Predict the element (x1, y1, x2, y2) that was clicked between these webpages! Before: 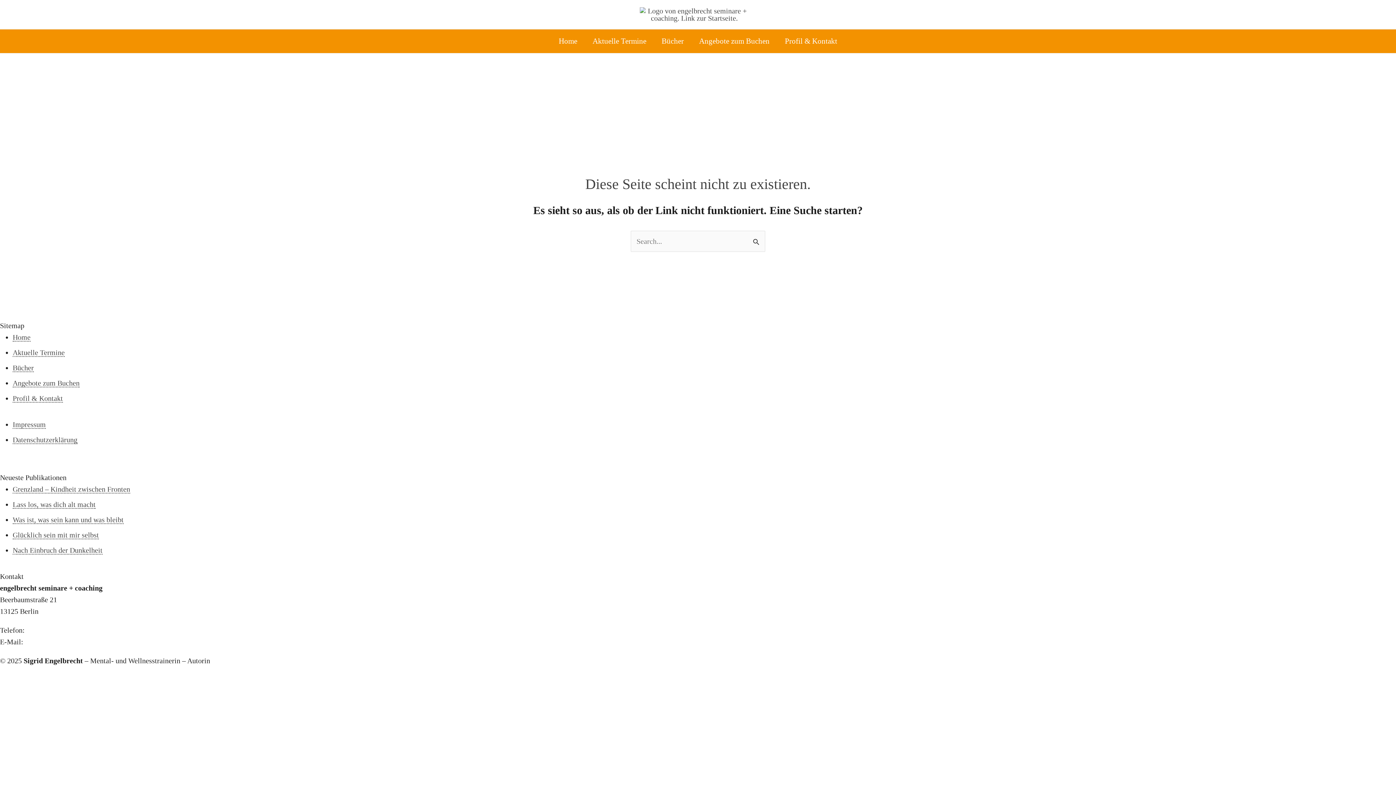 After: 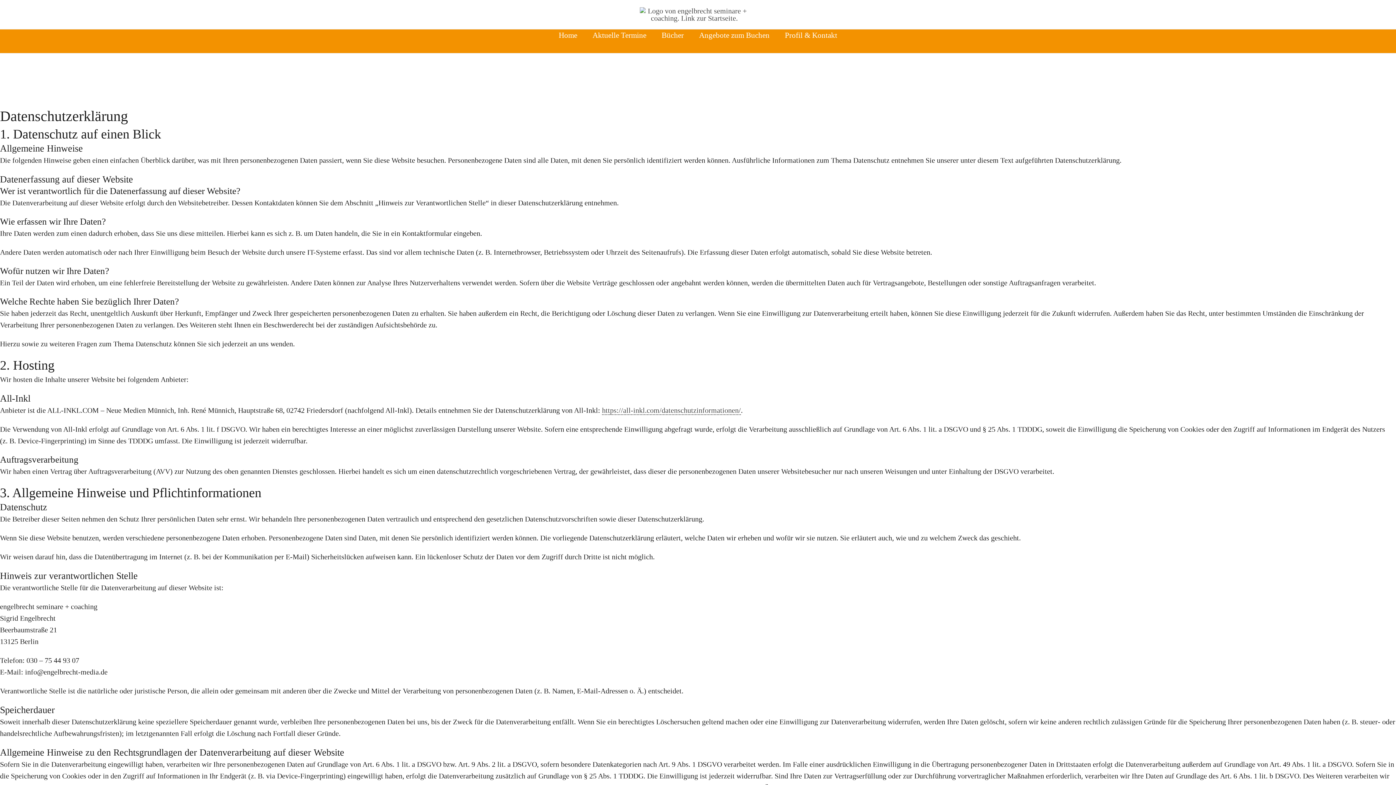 Action: label: Datenschutzerklärung bbox: (12, 435, 77, 444)